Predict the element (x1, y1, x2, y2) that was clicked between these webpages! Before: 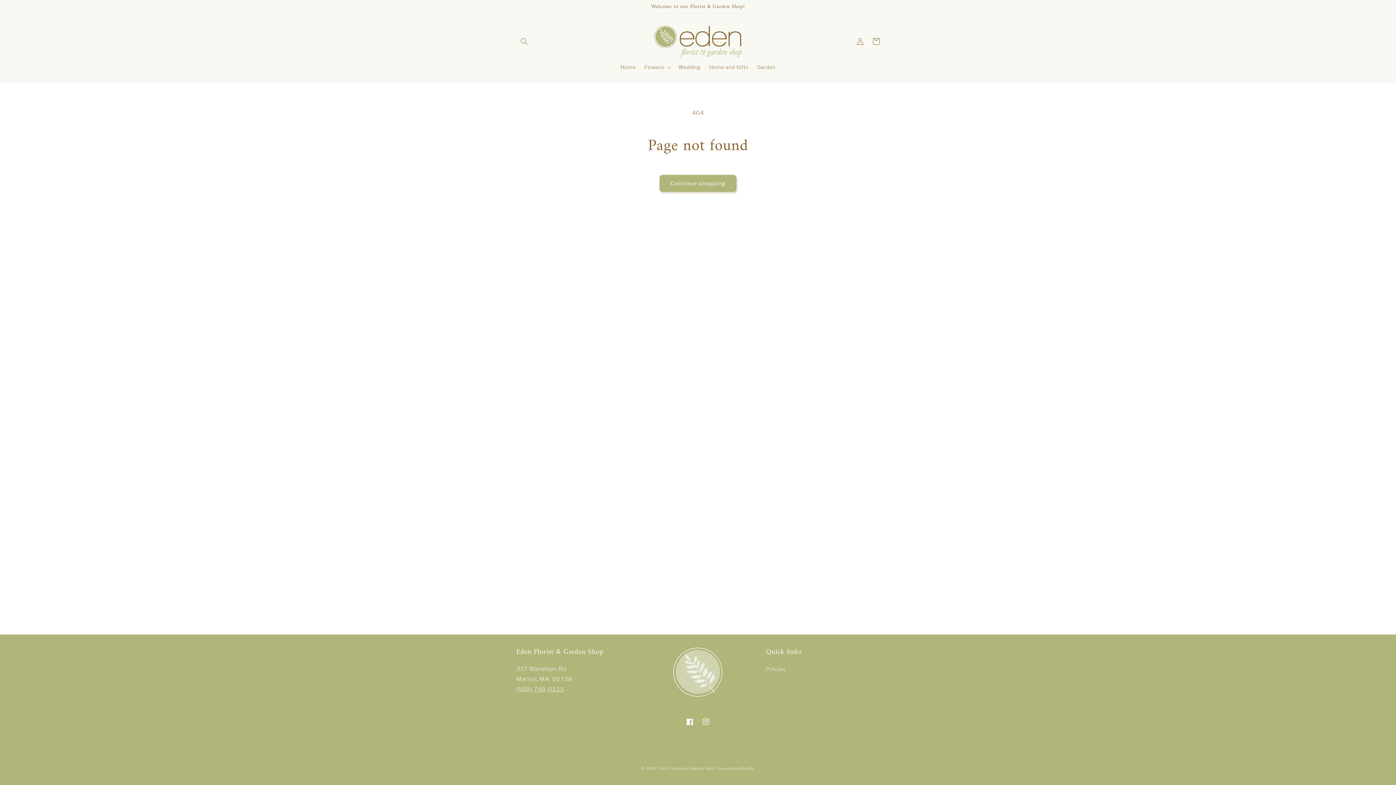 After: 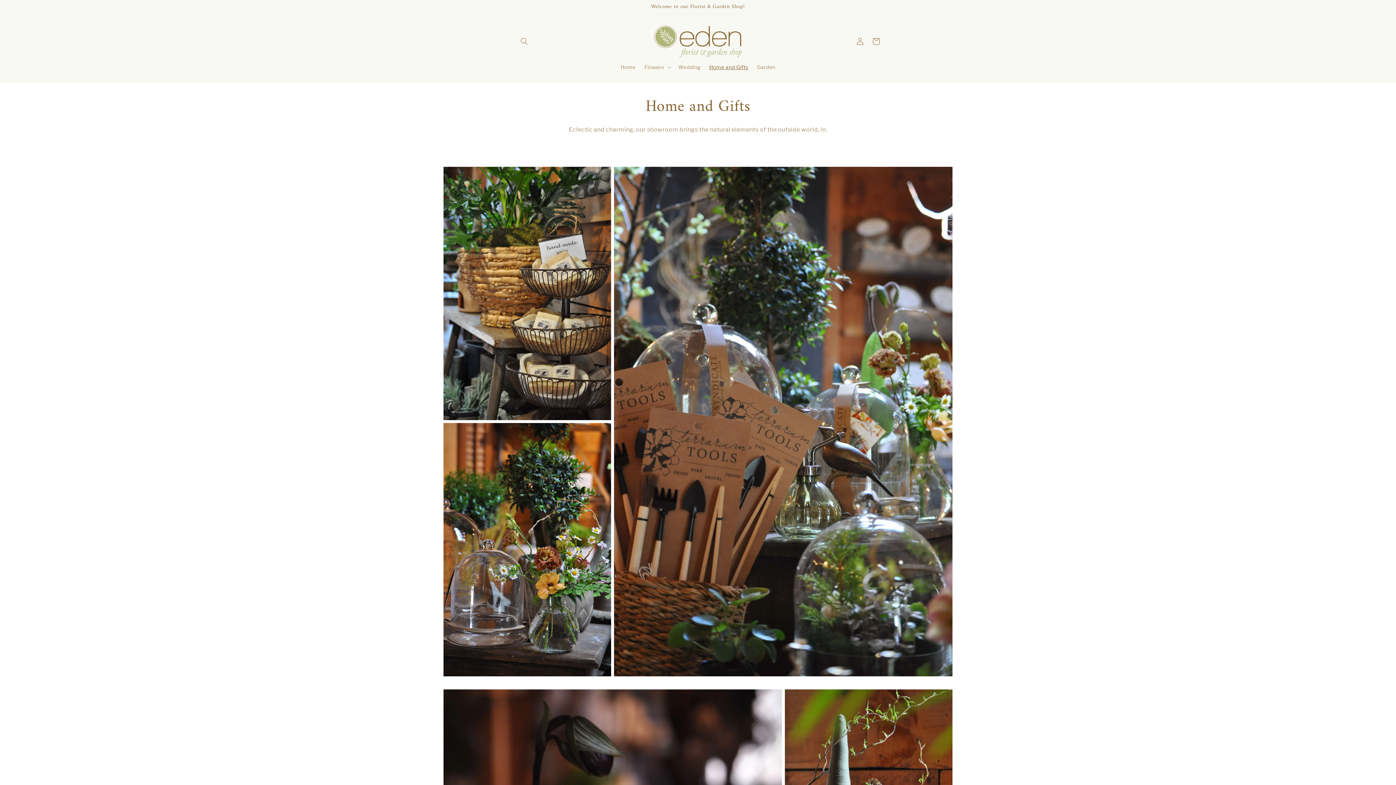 Action: bbox: (705, 59, 752, 75) label: Home and Gifts